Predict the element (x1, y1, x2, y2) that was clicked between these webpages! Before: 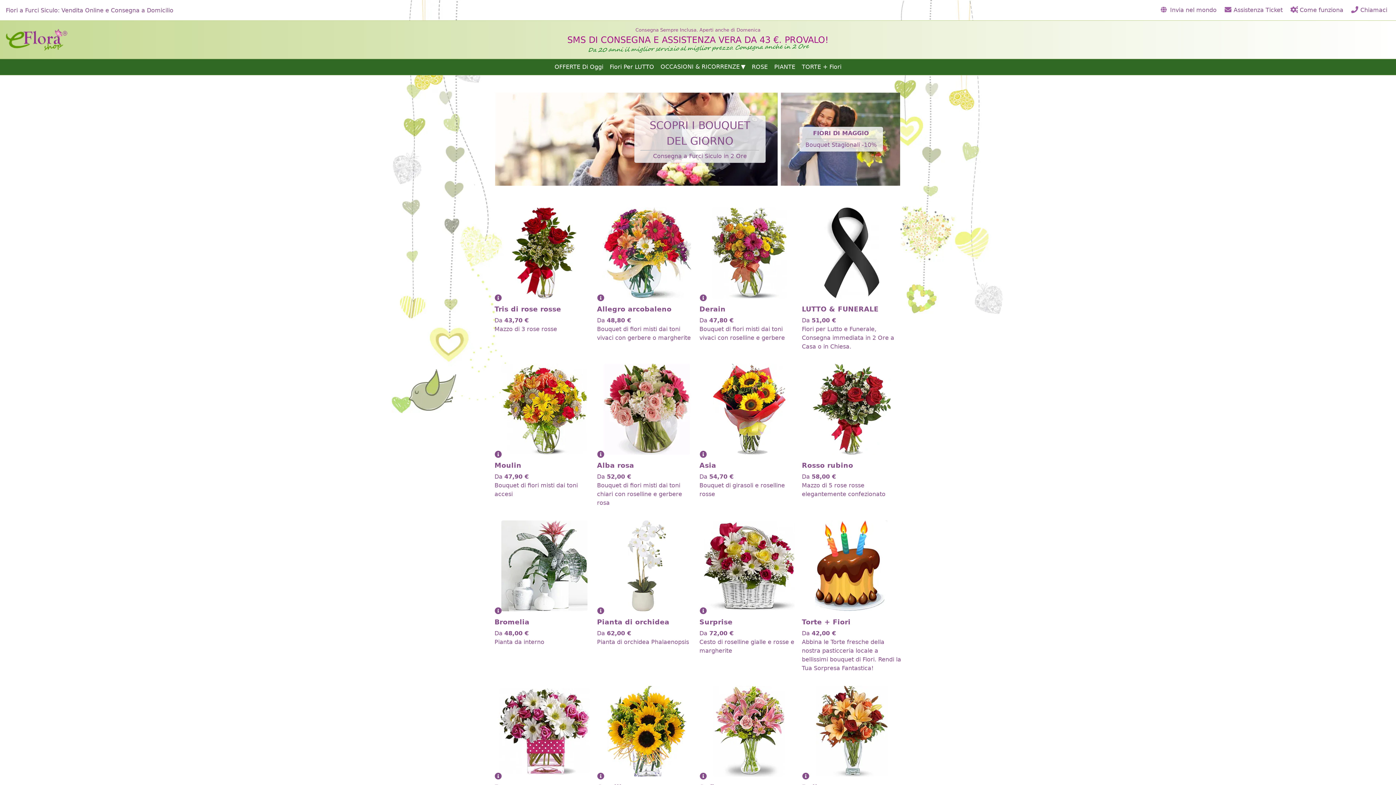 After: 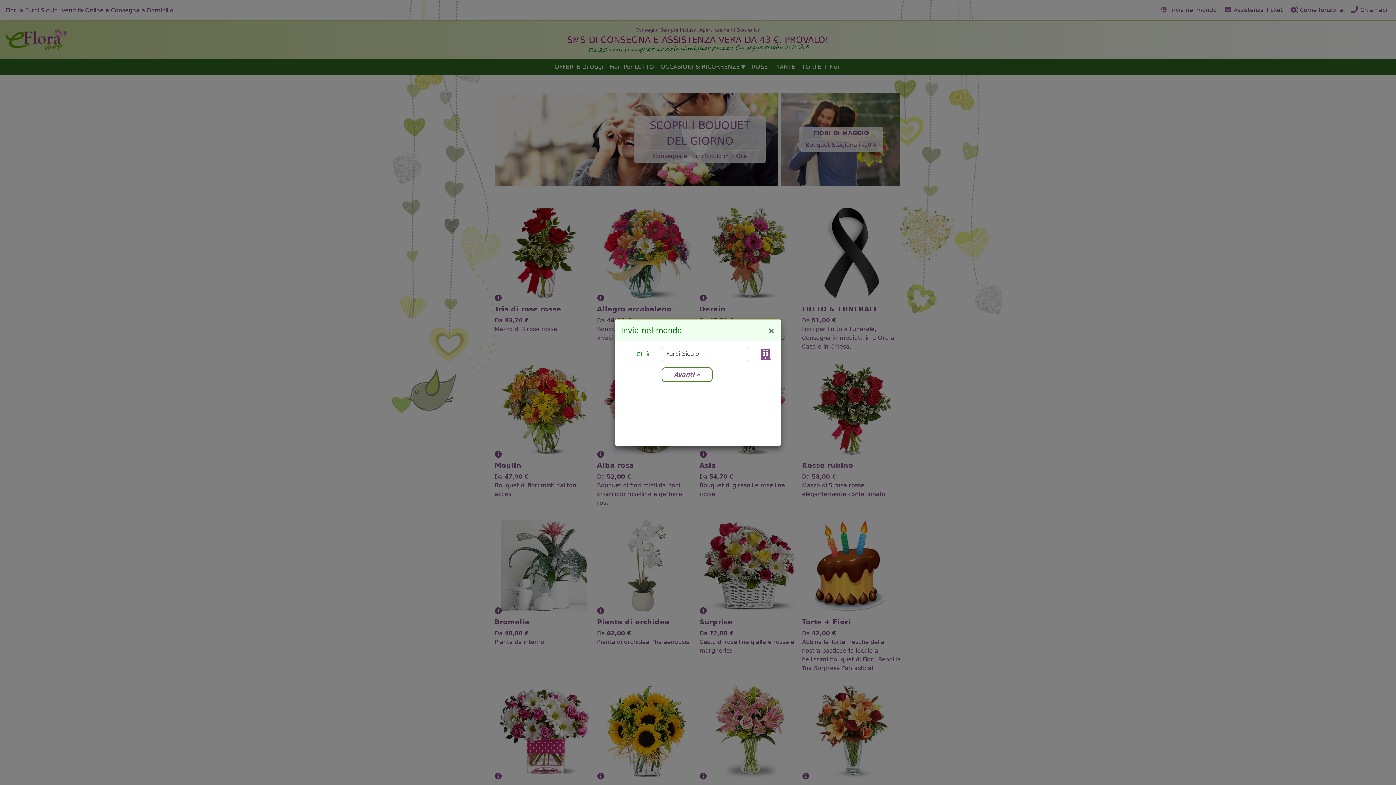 Action: bbox: (1158, 2, 1219, 17) label:  Invia nel mondo